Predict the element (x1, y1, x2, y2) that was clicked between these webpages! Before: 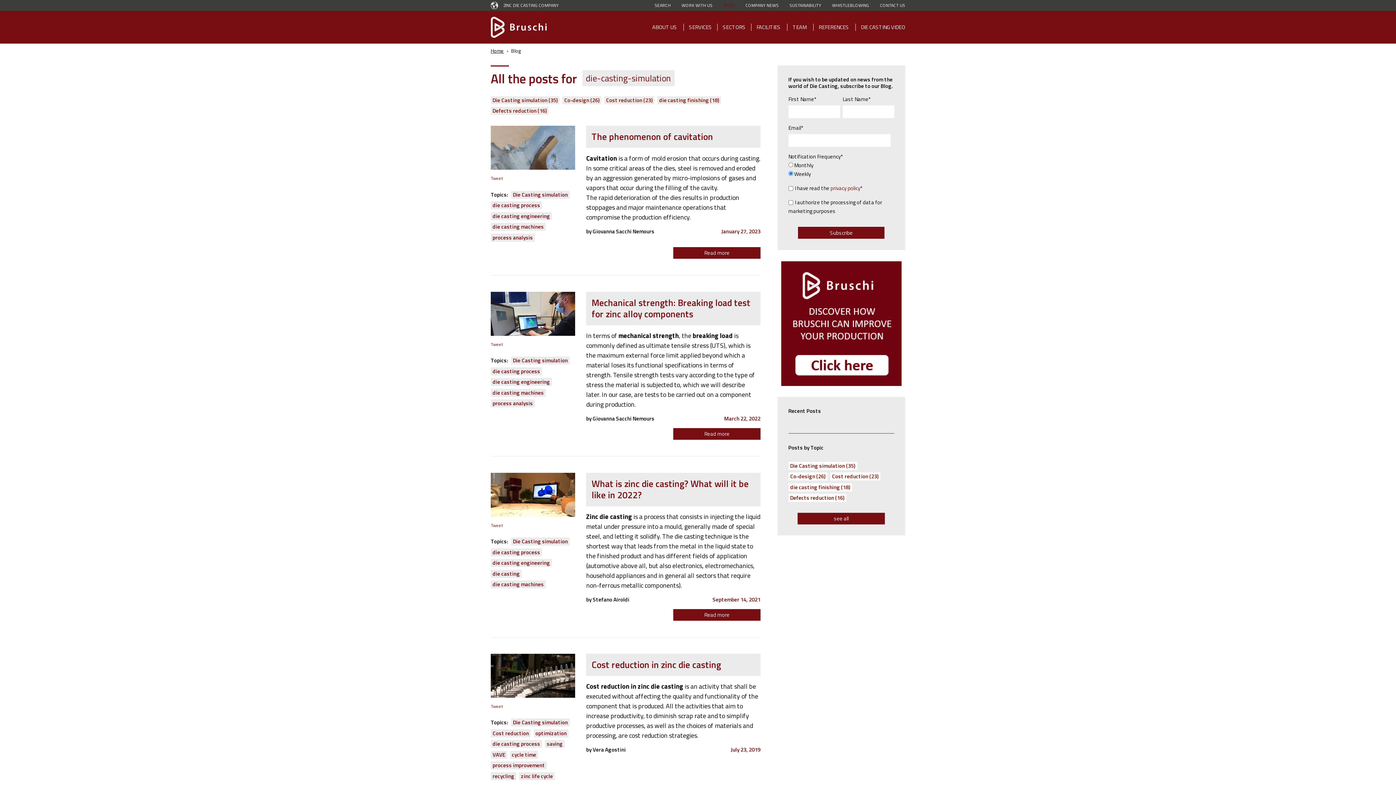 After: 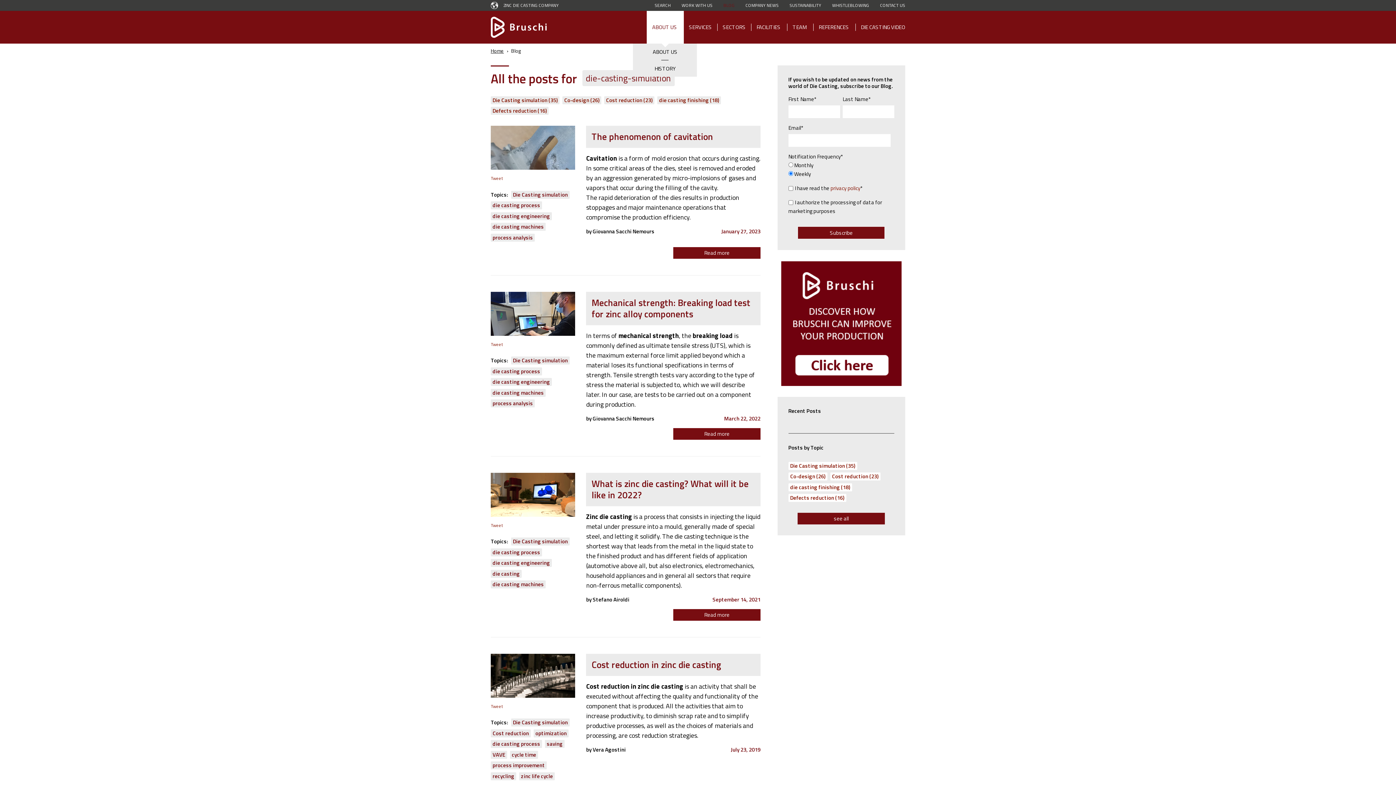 Action: bbox: (646, 10, 682, 43) label: ABOUT US